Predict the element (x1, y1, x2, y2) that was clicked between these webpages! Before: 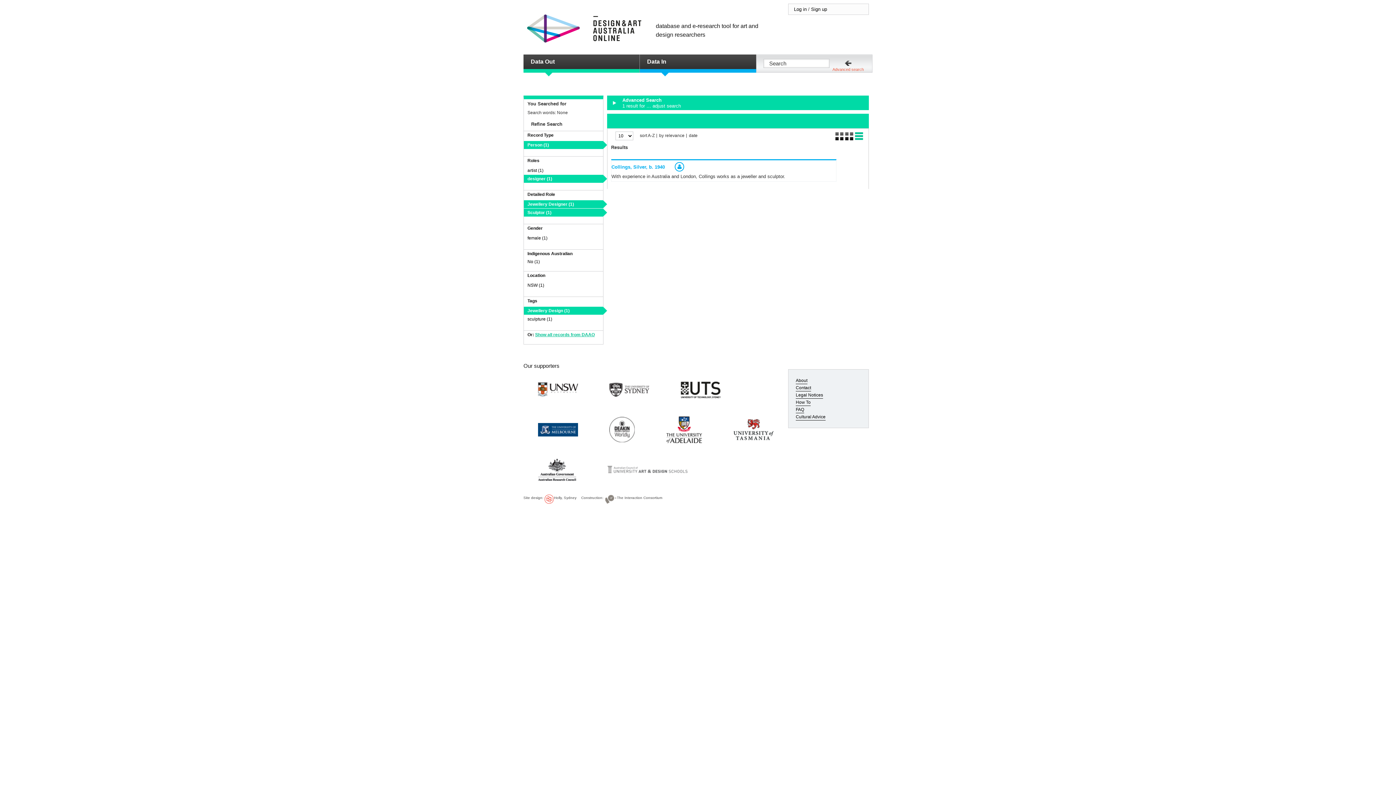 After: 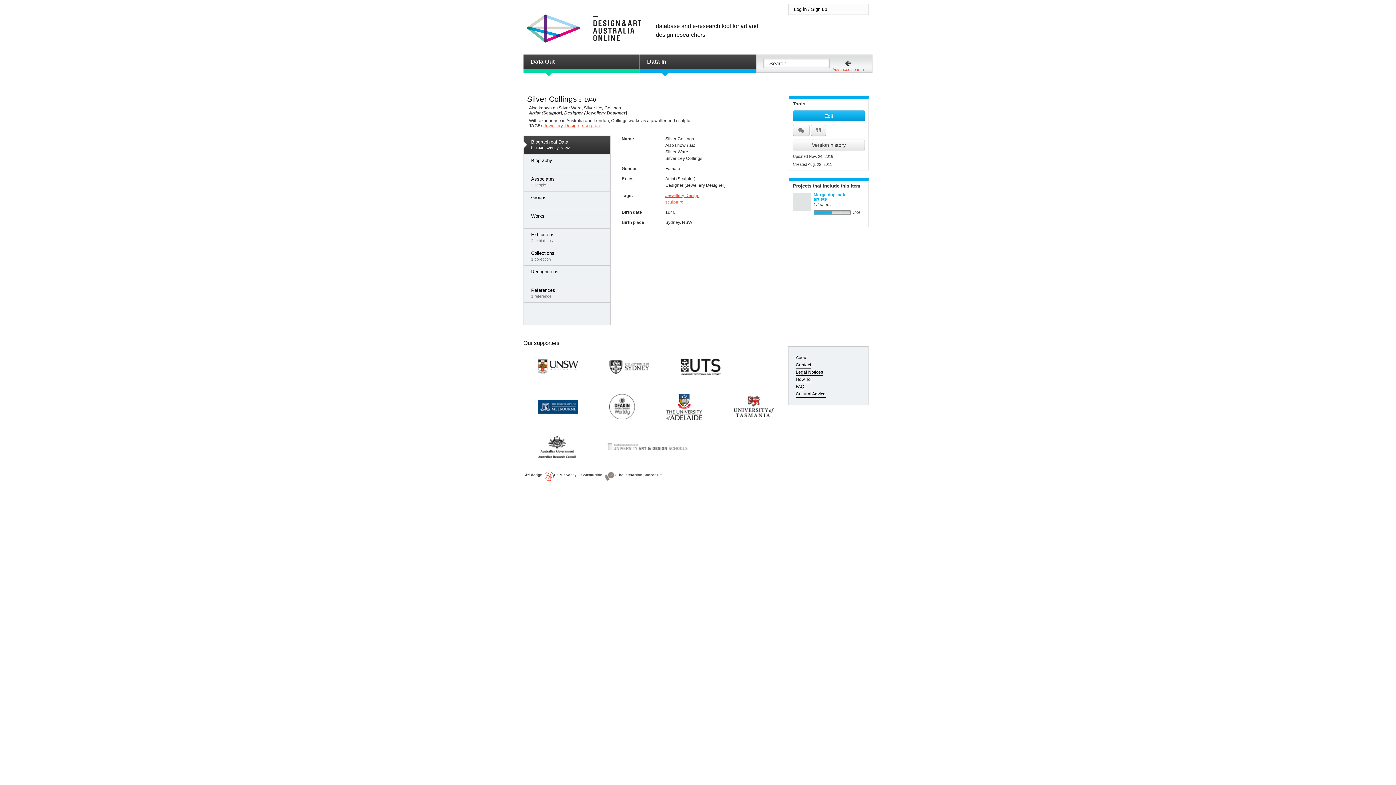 Action: label: Collings, Silver, b. 1940 bbox: (611, 164, 665, 169)